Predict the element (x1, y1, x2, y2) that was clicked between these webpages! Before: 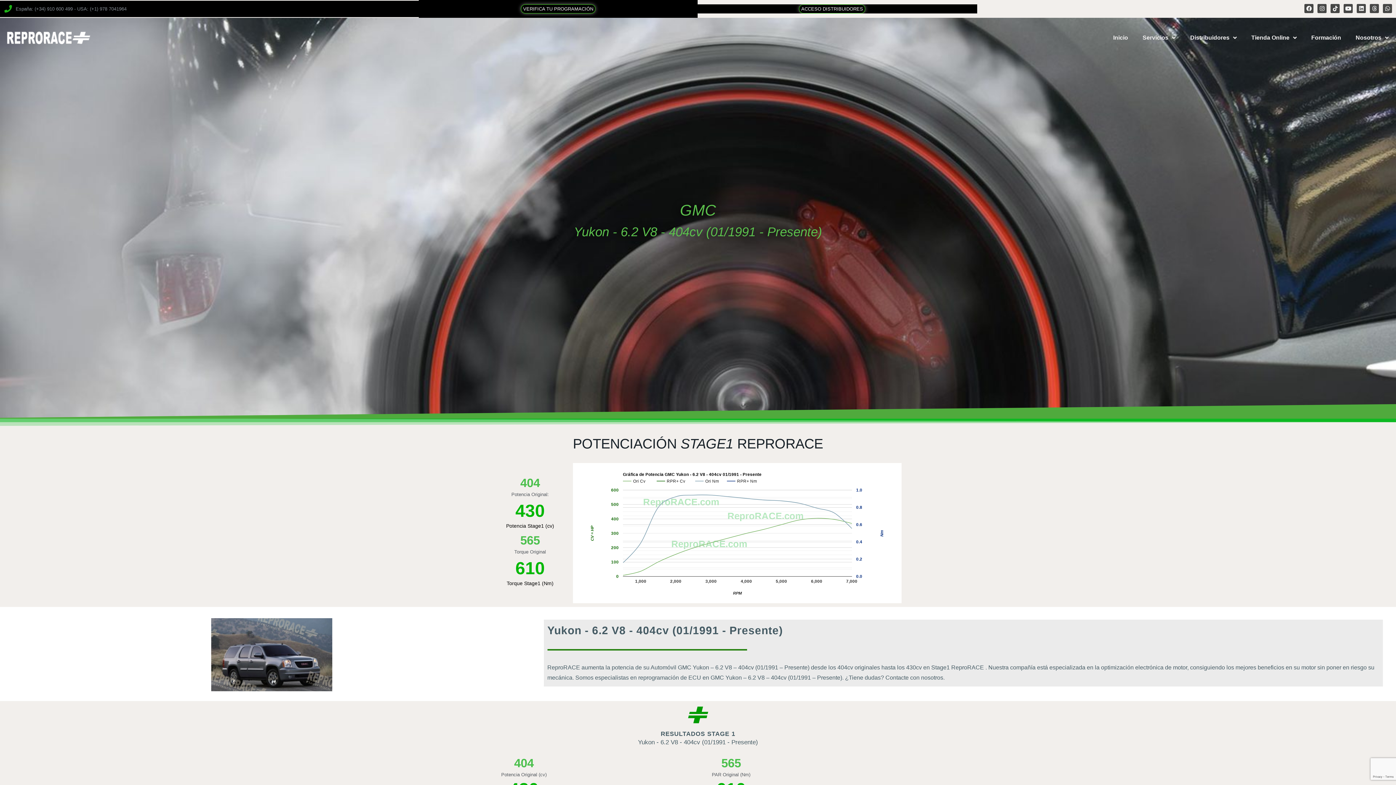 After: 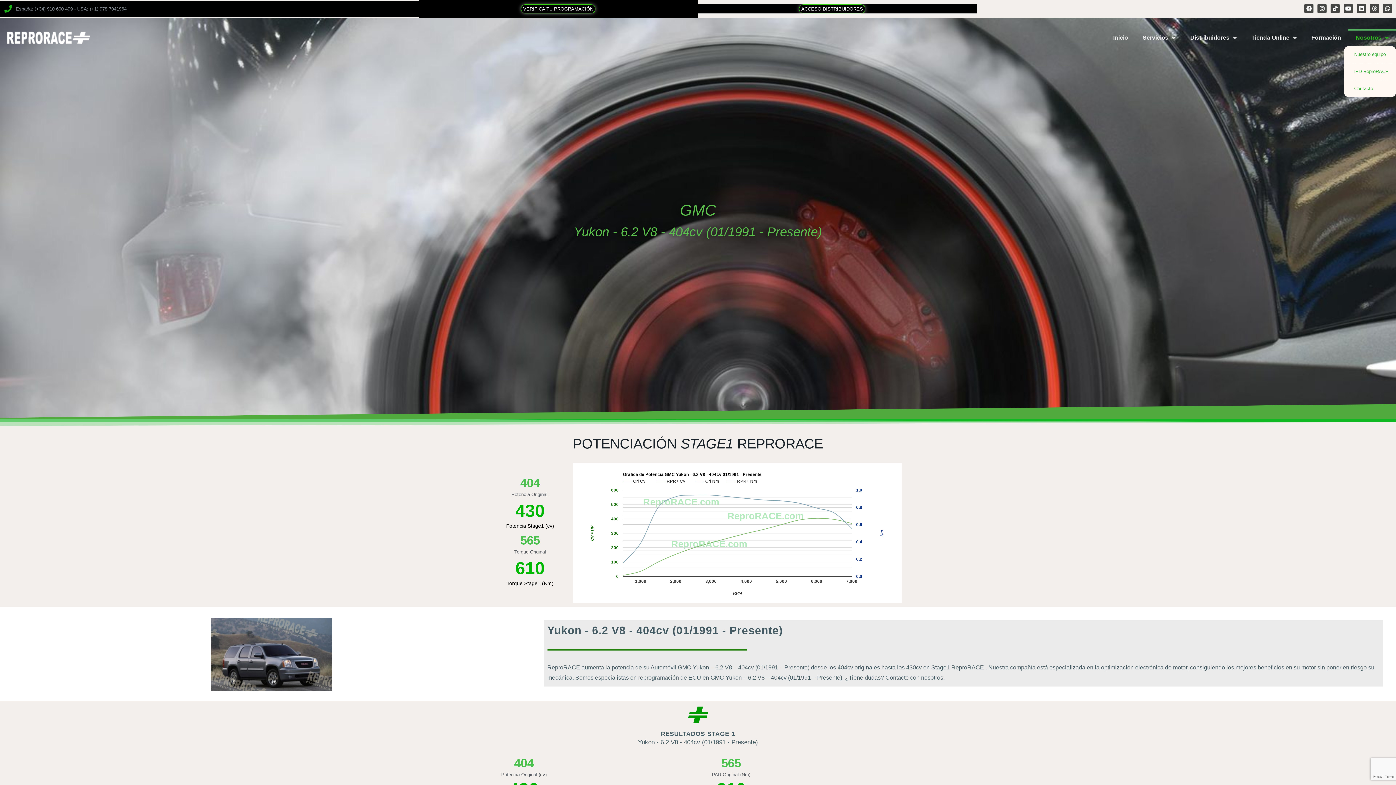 Action: label: Nosotros bbox: (1348, 29, 1396, 46)